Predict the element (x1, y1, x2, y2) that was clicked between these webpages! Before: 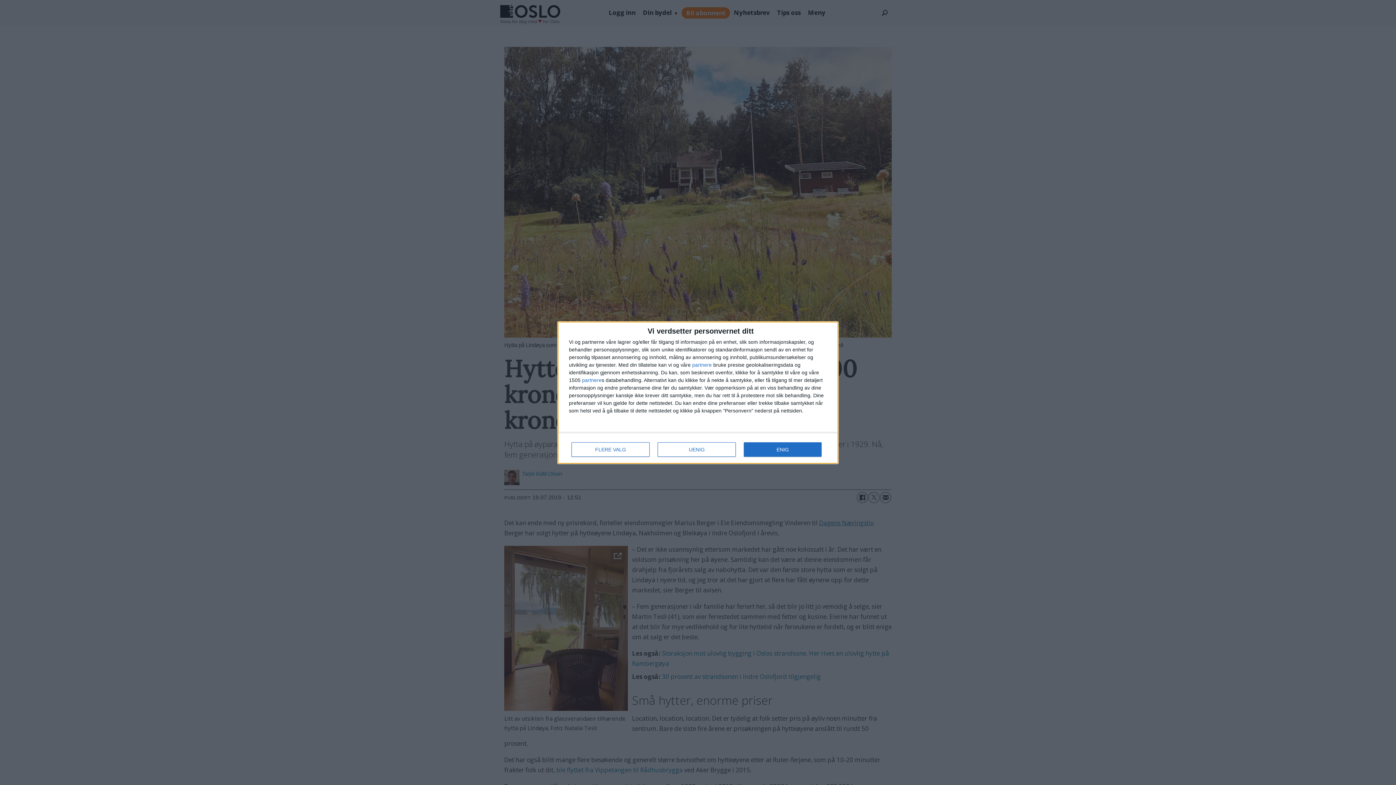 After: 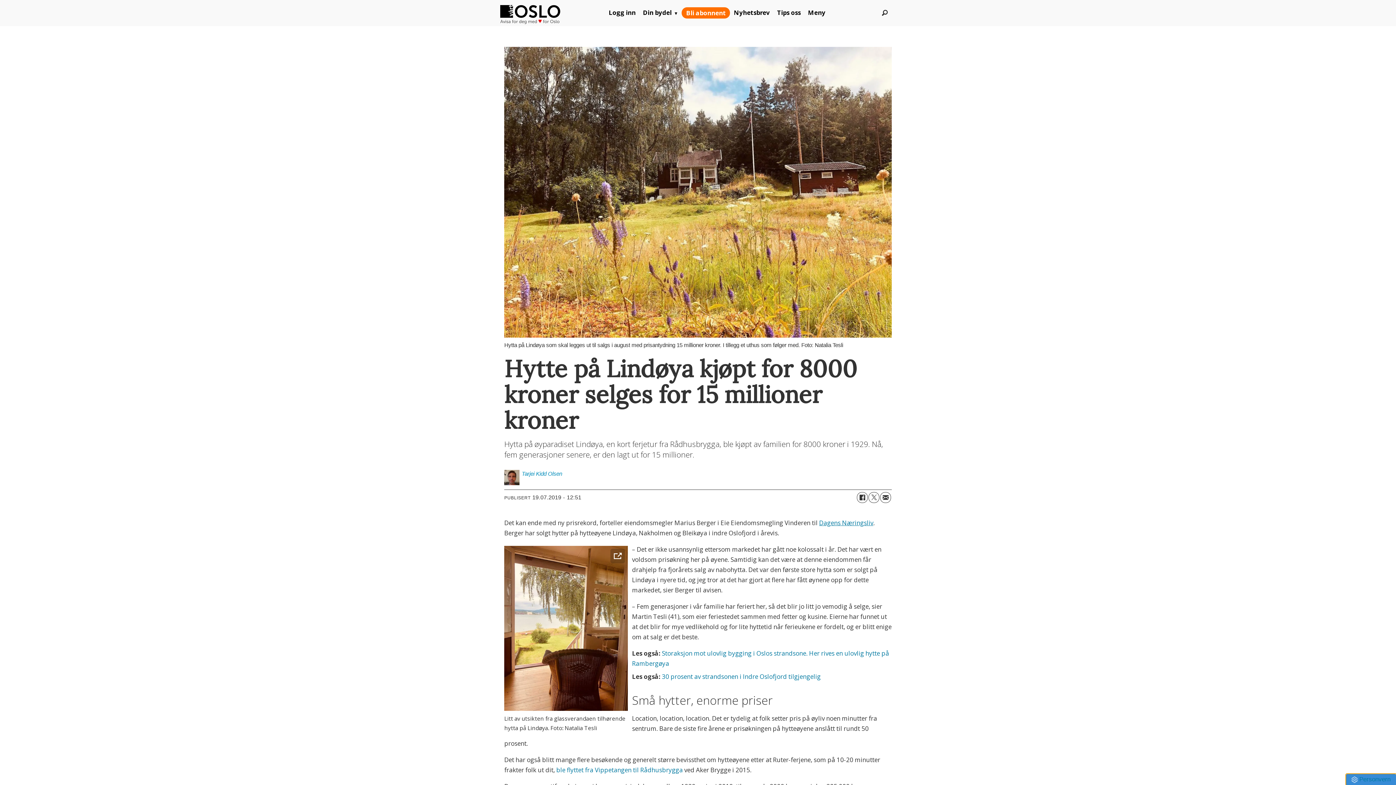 Action: bbox: (657, 442, 736, 456) label: UENIG